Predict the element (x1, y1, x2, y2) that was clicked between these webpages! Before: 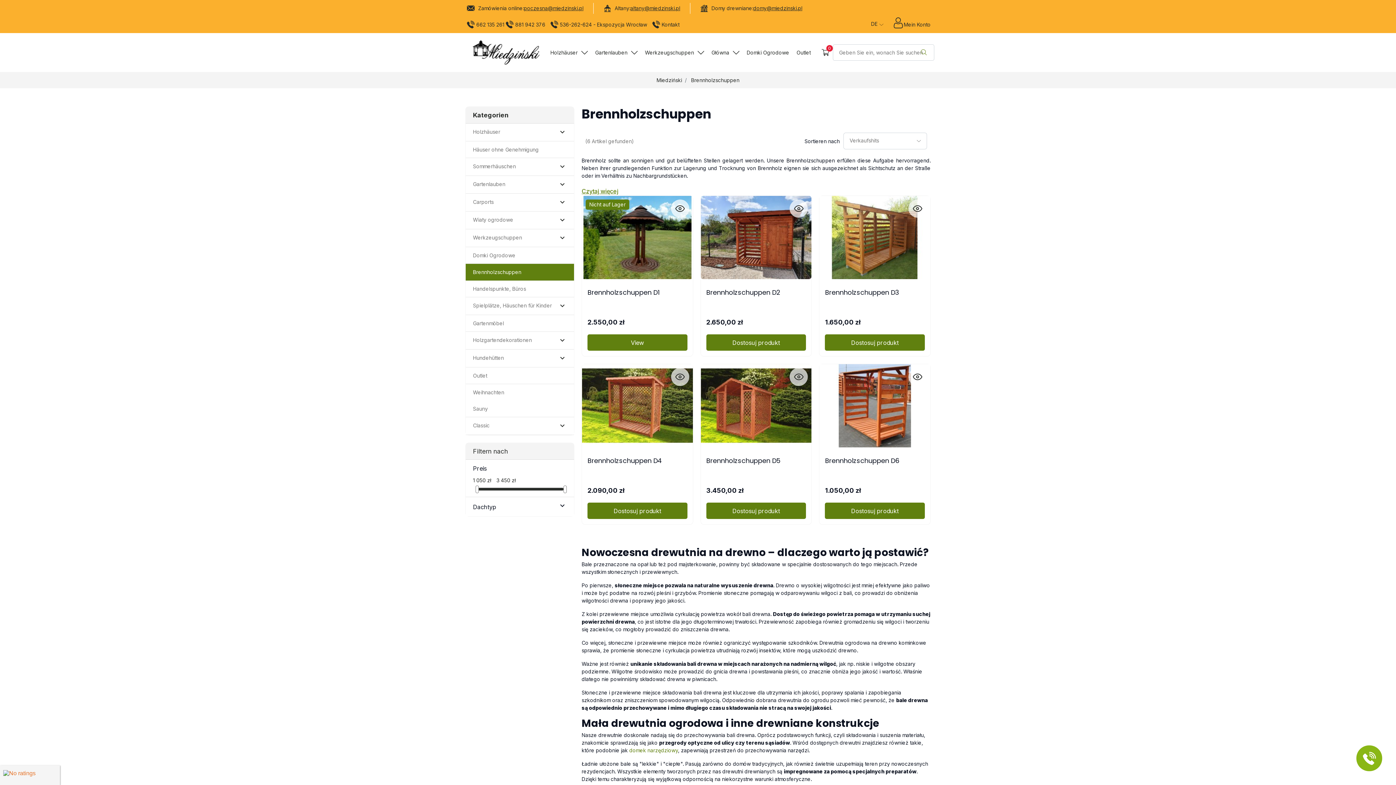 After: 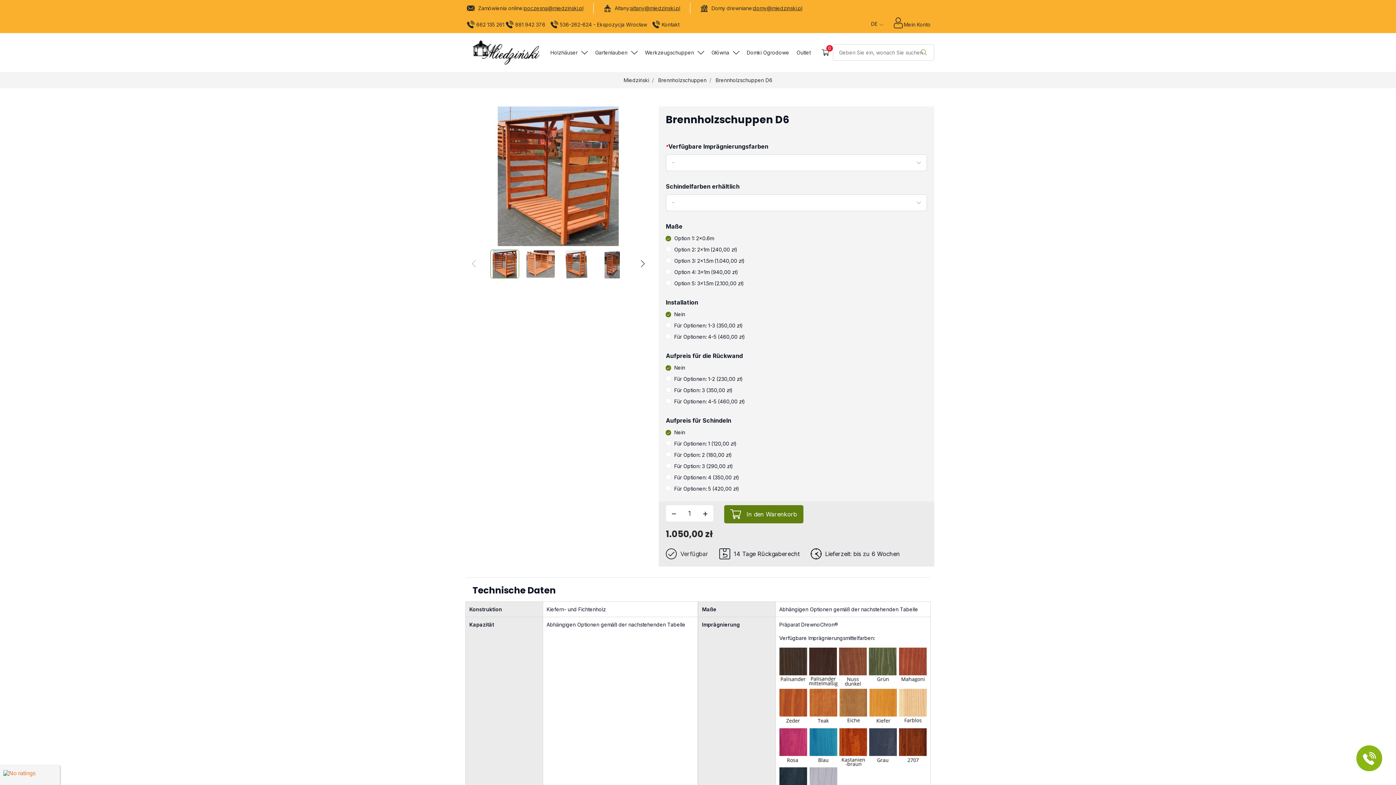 Action: bbox: (819, 402, 930, 408)